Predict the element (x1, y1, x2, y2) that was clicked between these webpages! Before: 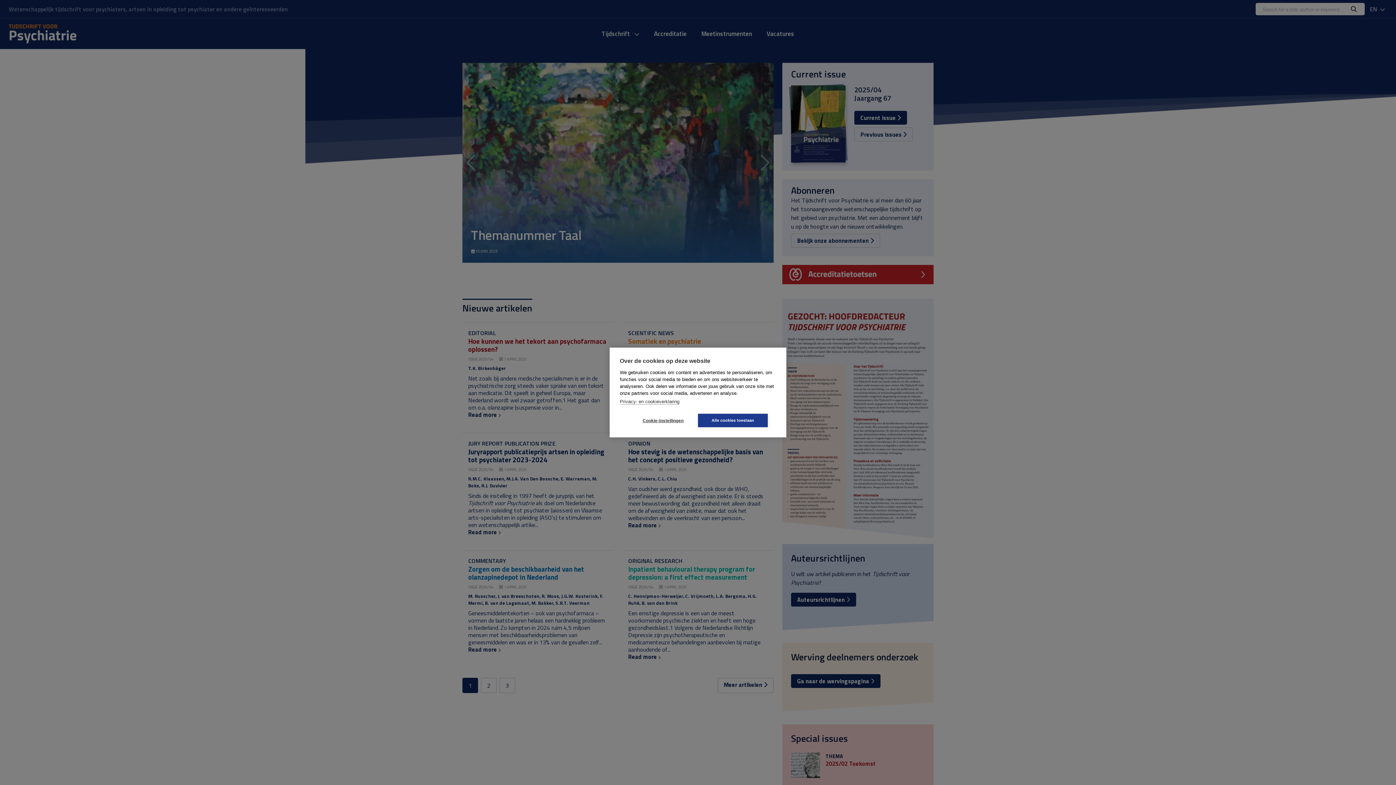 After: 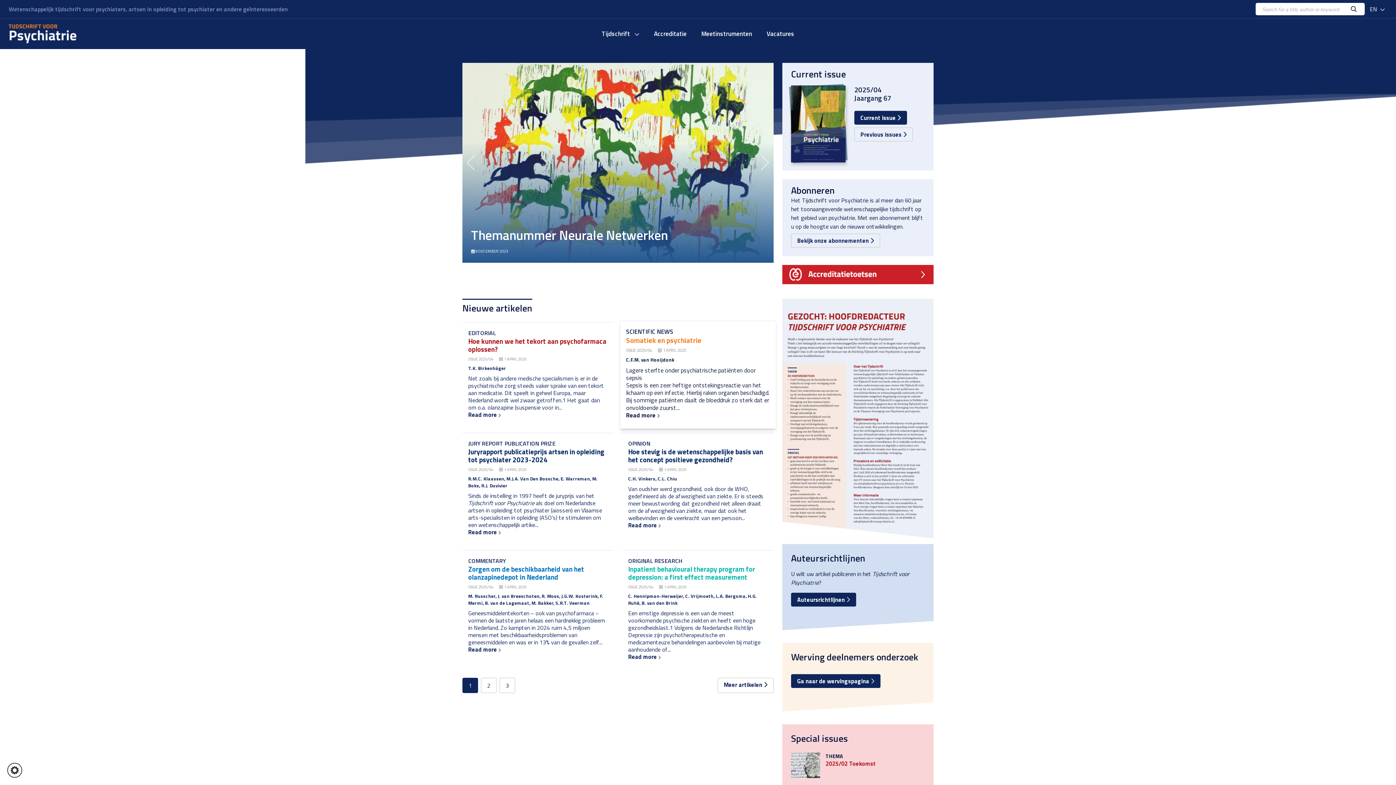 Action: label: Alle cookies toestaan bbox: (698, 414, 768, 427)